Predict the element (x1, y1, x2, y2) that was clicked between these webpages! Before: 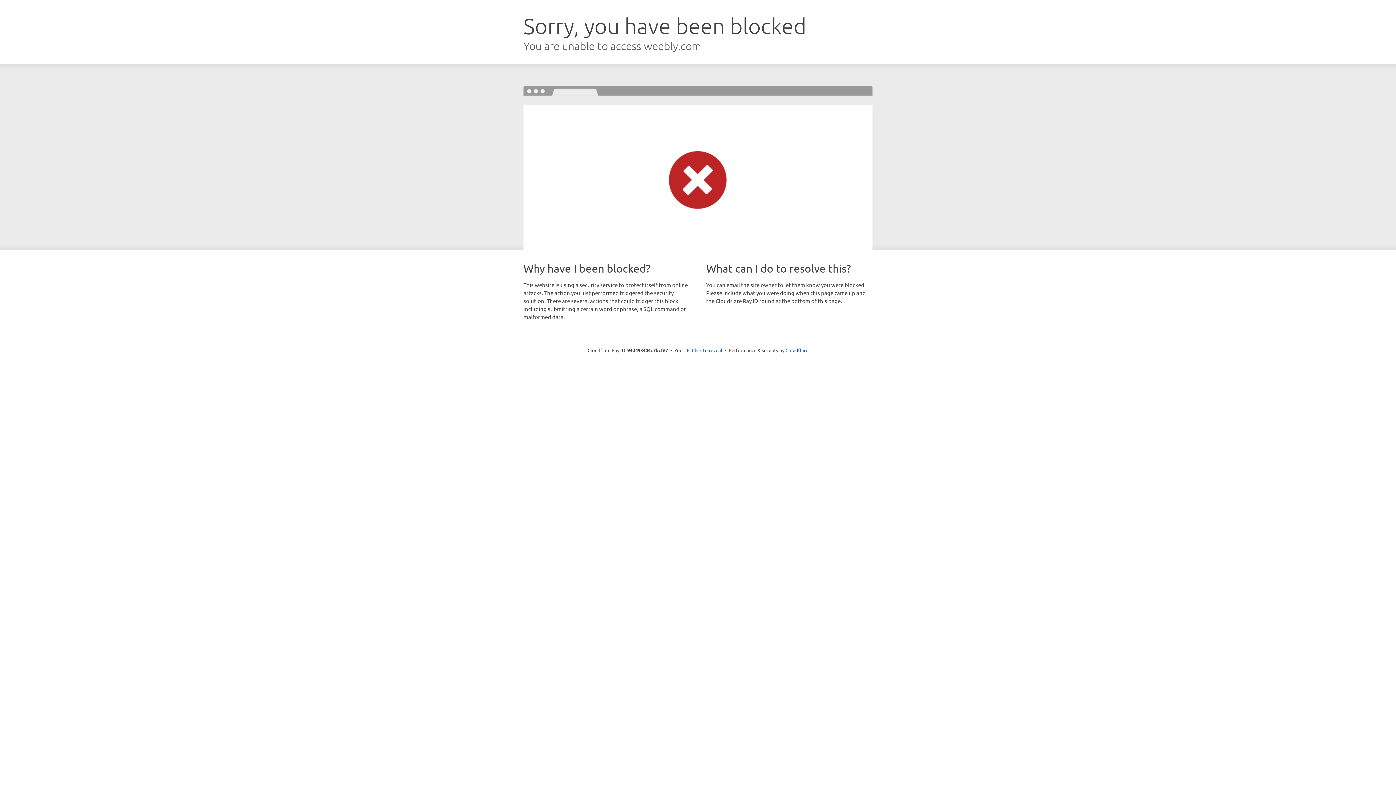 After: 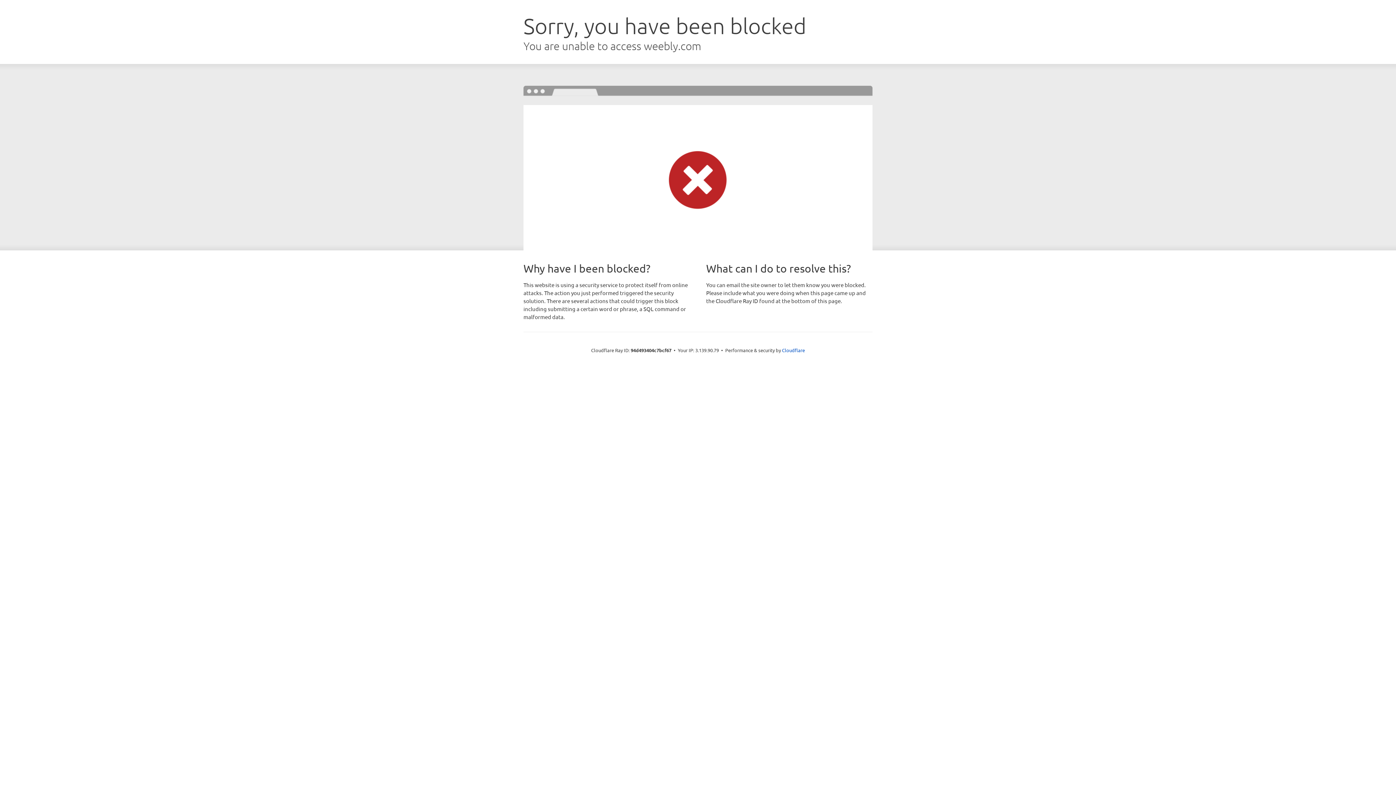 Action: bbox: (692, 346, 722, 353) label: Click to reveal